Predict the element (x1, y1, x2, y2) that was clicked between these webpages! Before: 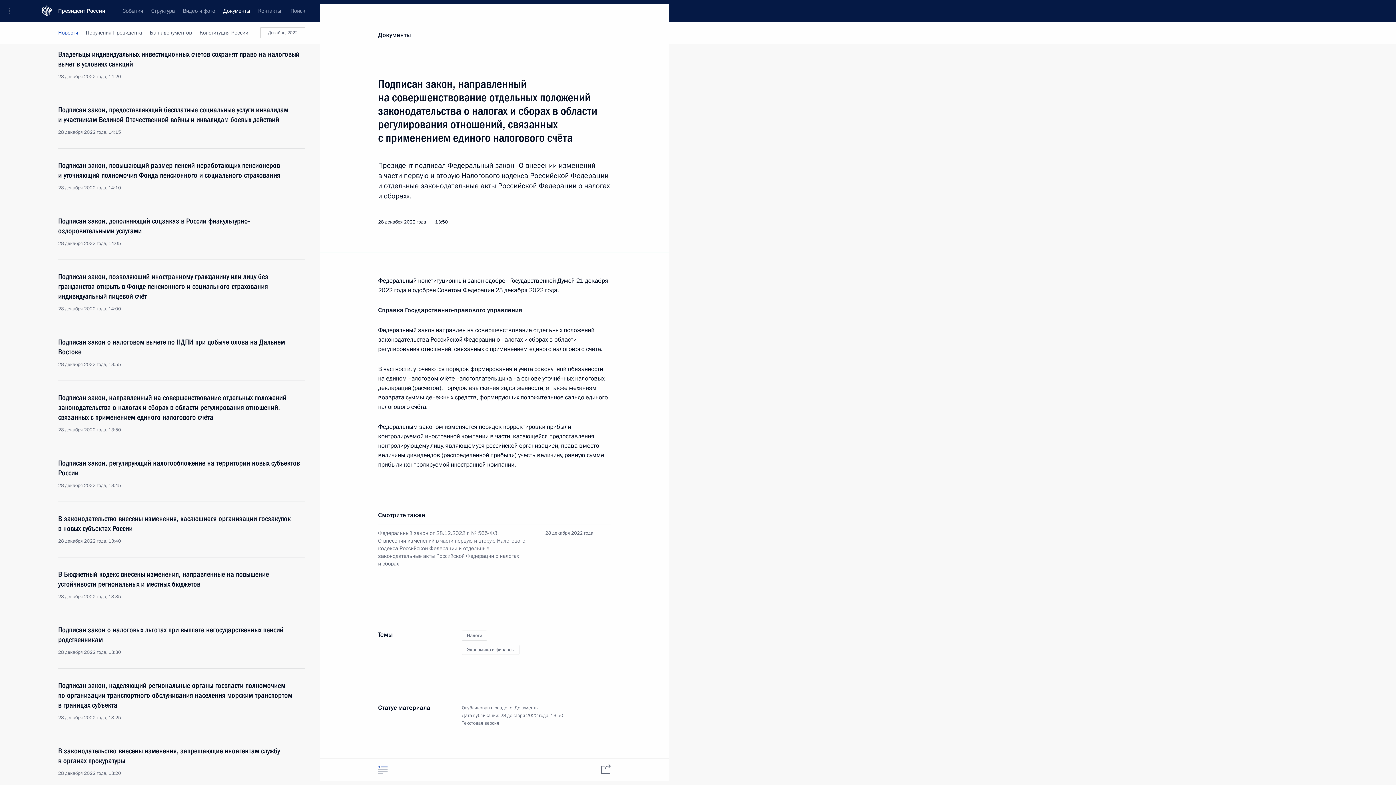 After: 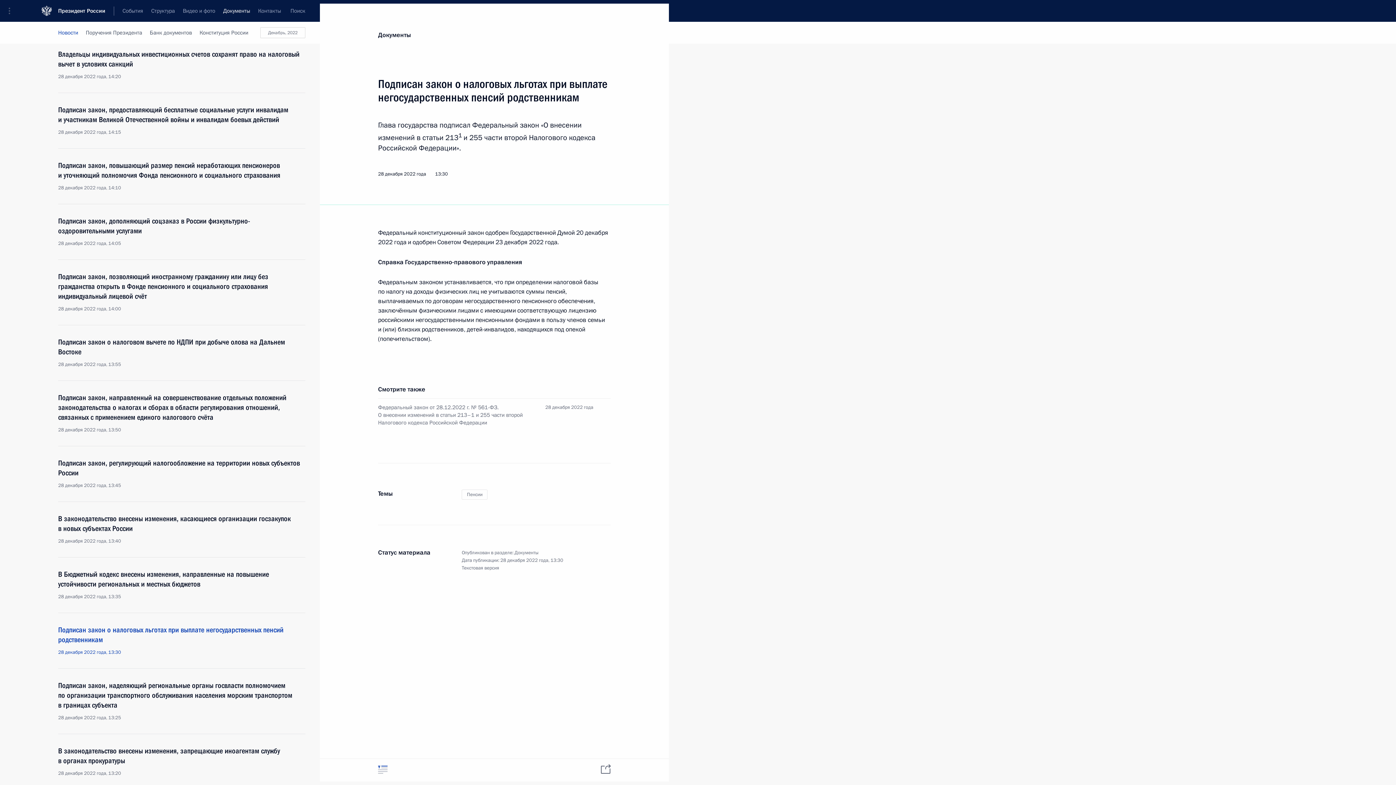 Action: label: Подписан закон о налоговых льготах при выплате негосударственных пенсий родственникам
28 декабря 2022 года, 13:30 bbox: (58, 625, 305, 656)